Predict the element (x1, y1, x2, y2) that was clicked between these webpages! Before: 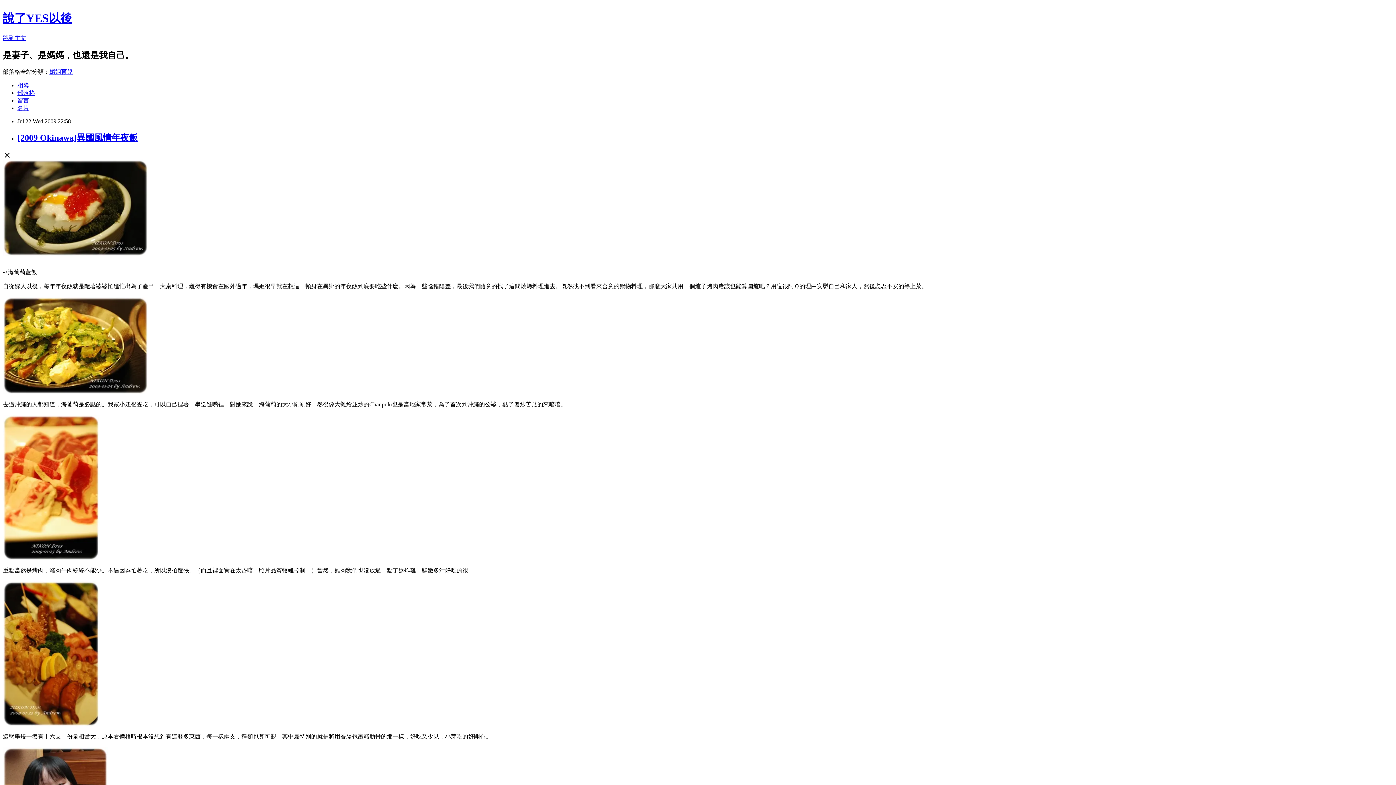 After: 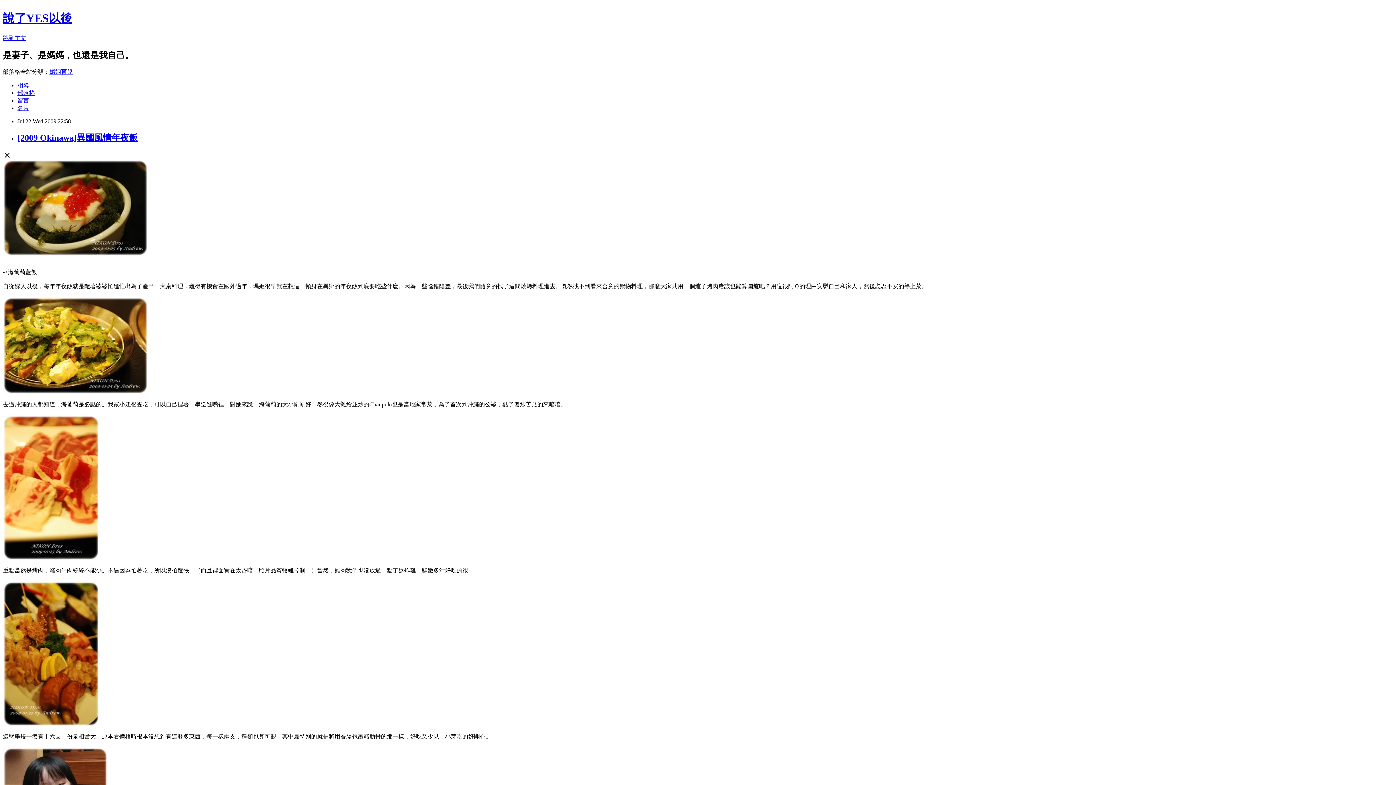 Action: label: 留言 bbox: (17, 97, 29, 103)